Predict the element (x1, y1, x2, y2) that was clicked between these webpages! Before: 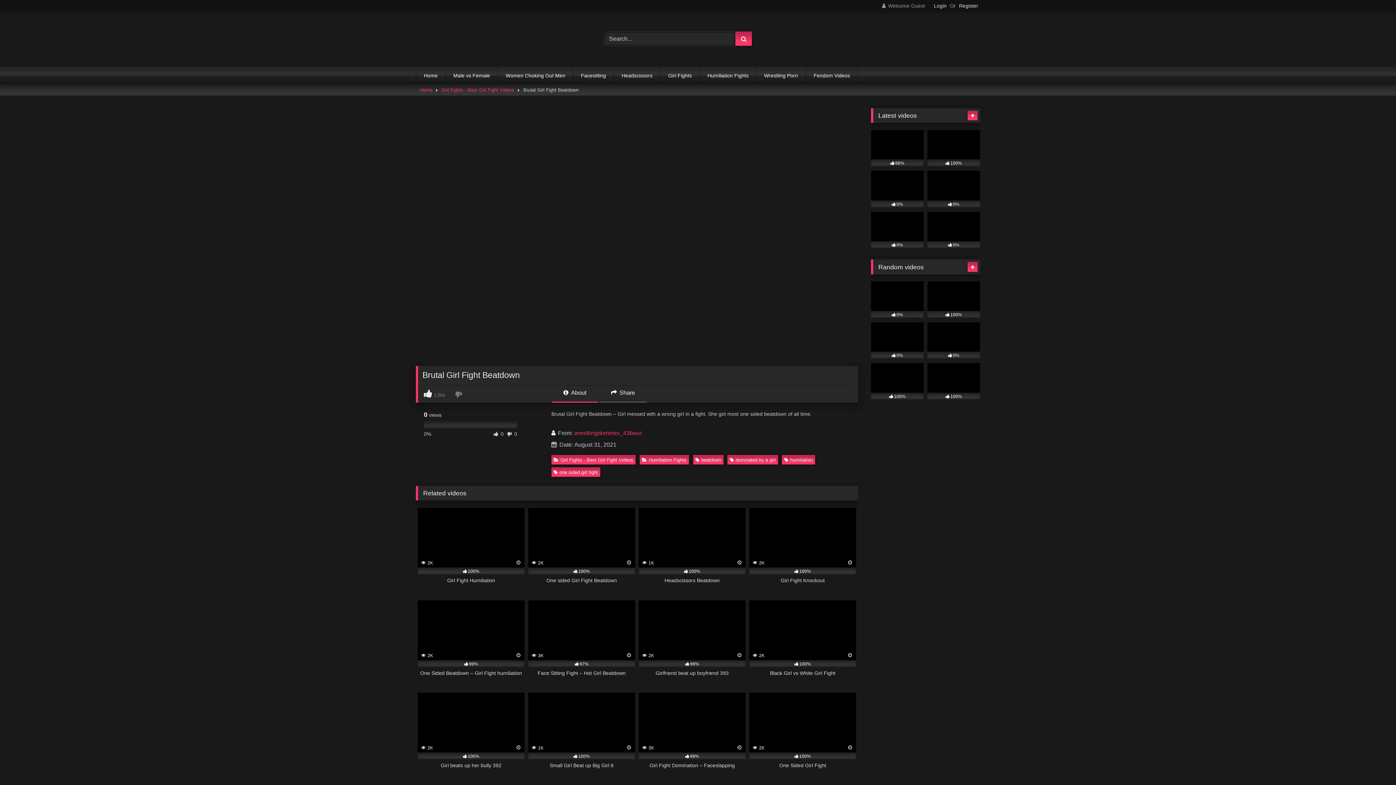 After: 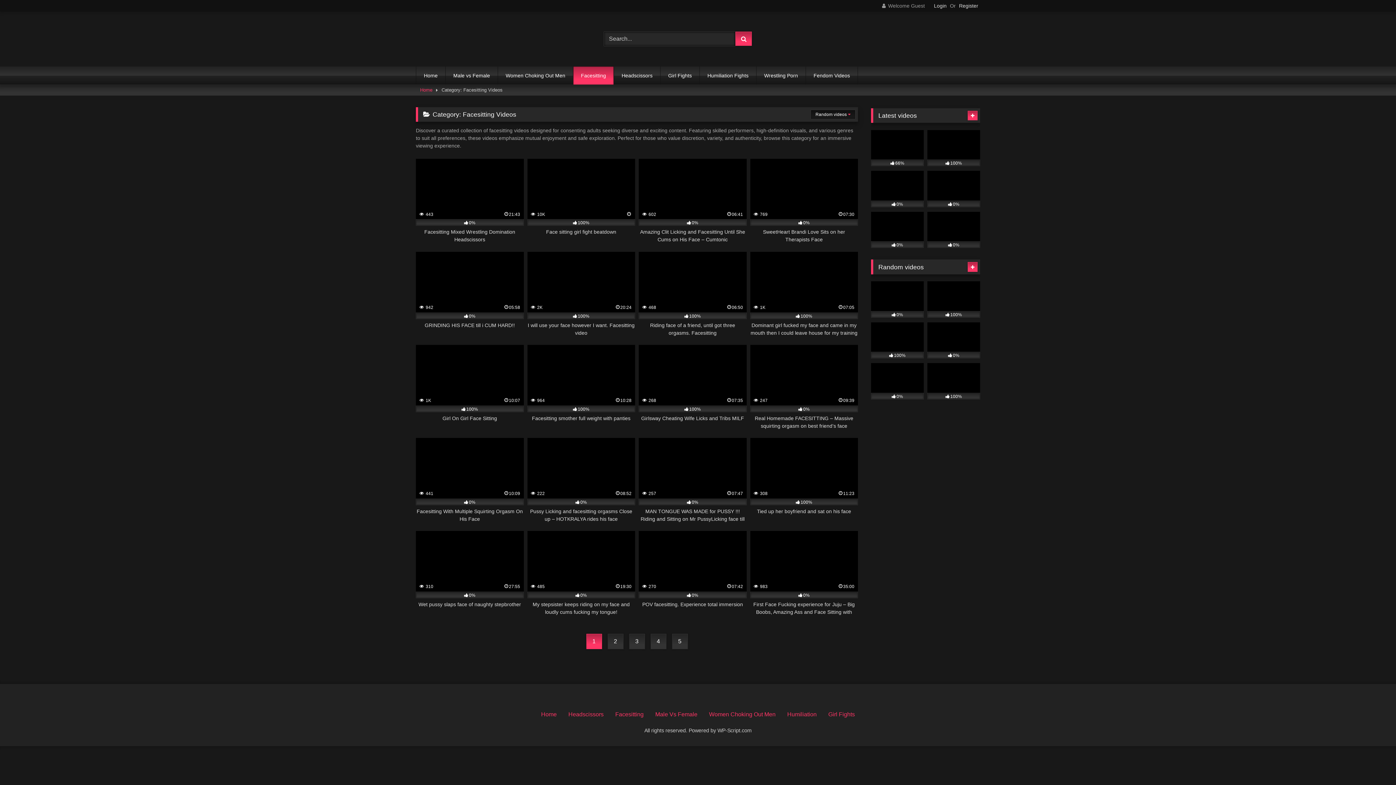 Action: bbox: (573, 66, 613, 84) label: Facesitting